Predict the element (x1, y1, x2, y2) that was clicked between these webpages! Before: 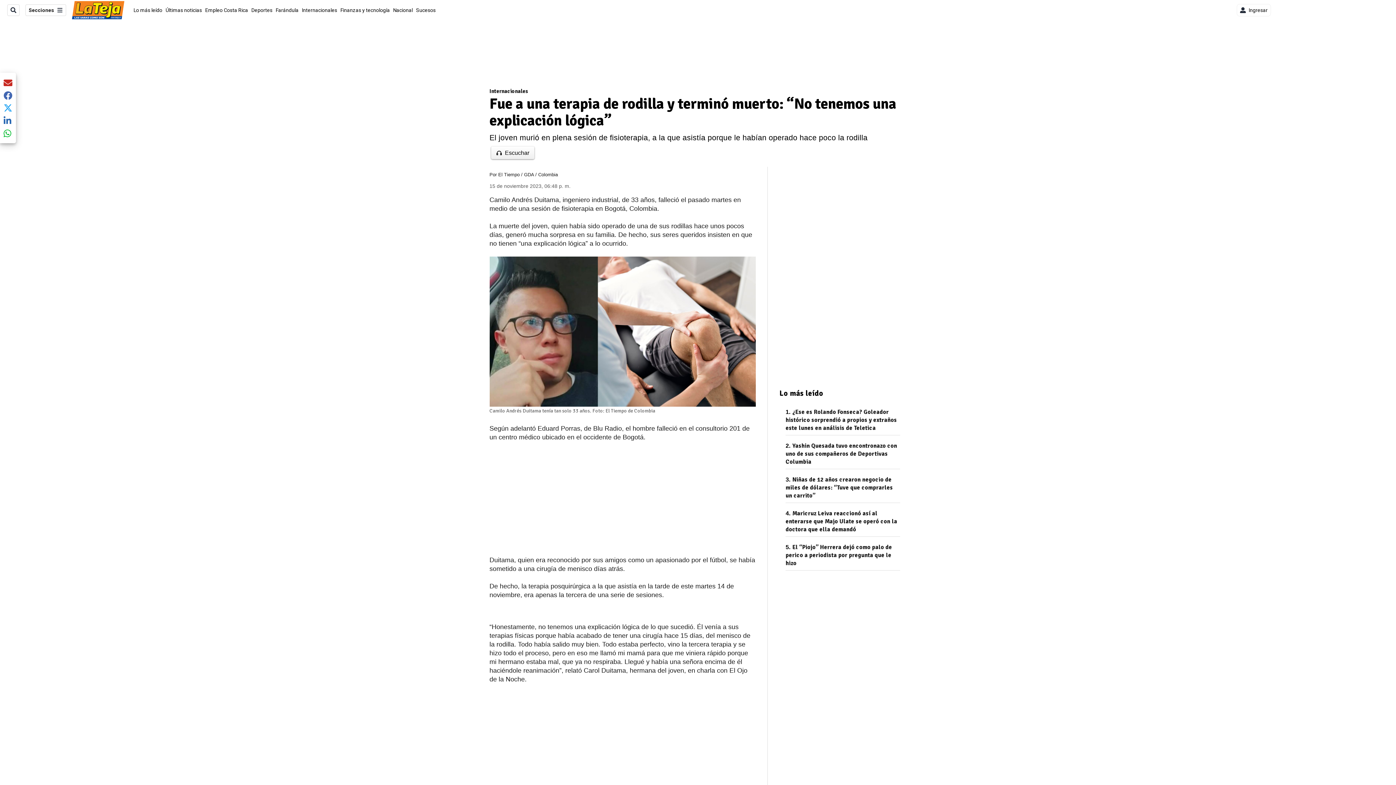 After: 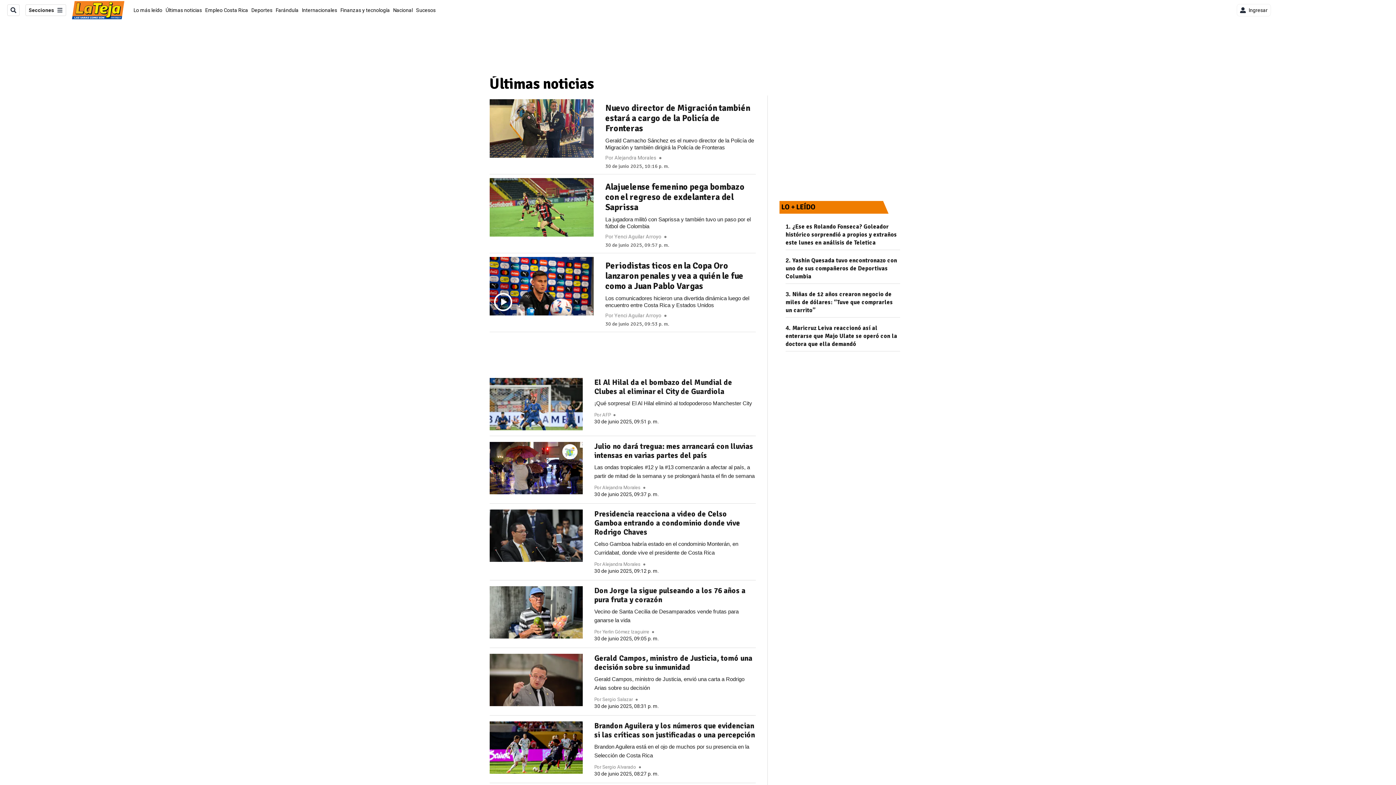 Action: bbox: (165, 7, 201, 12) label: Últimas noticias